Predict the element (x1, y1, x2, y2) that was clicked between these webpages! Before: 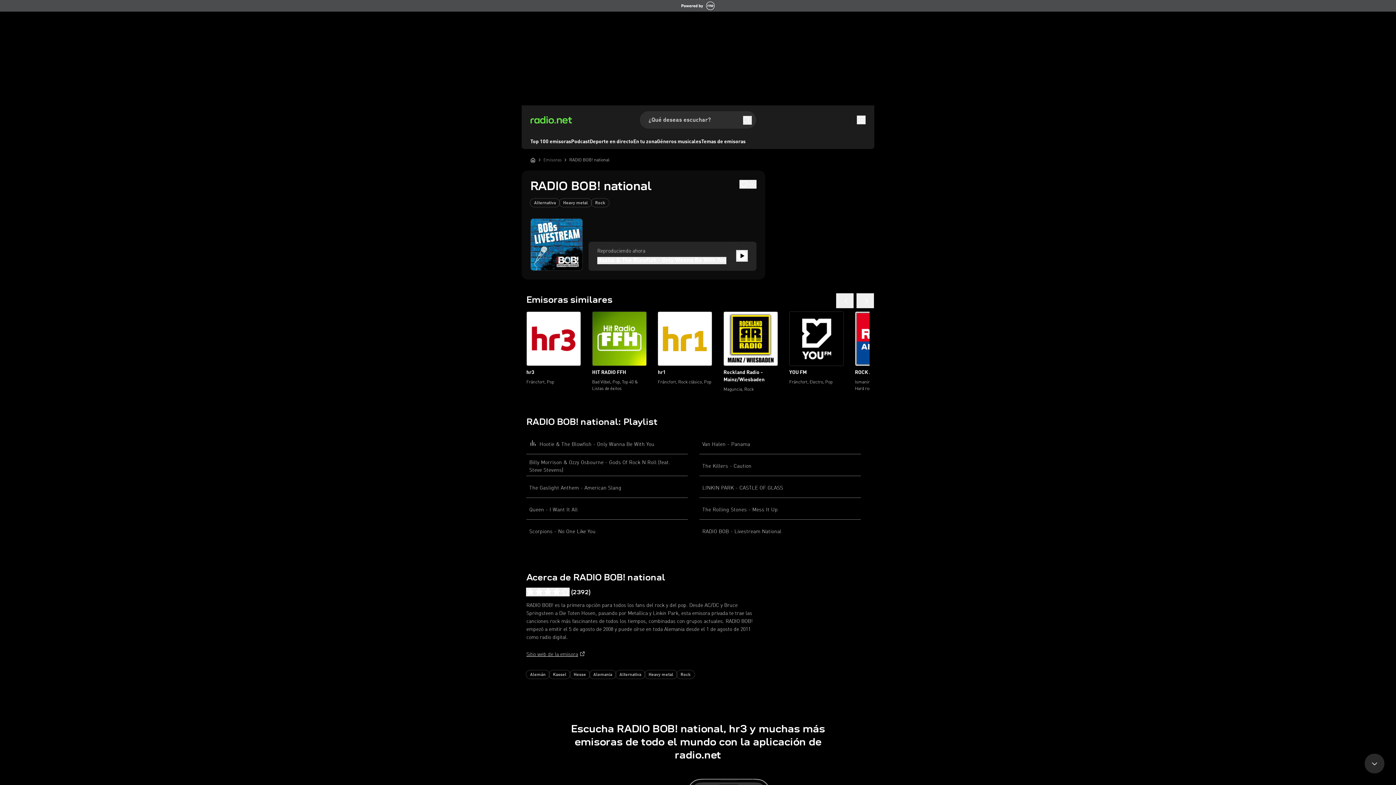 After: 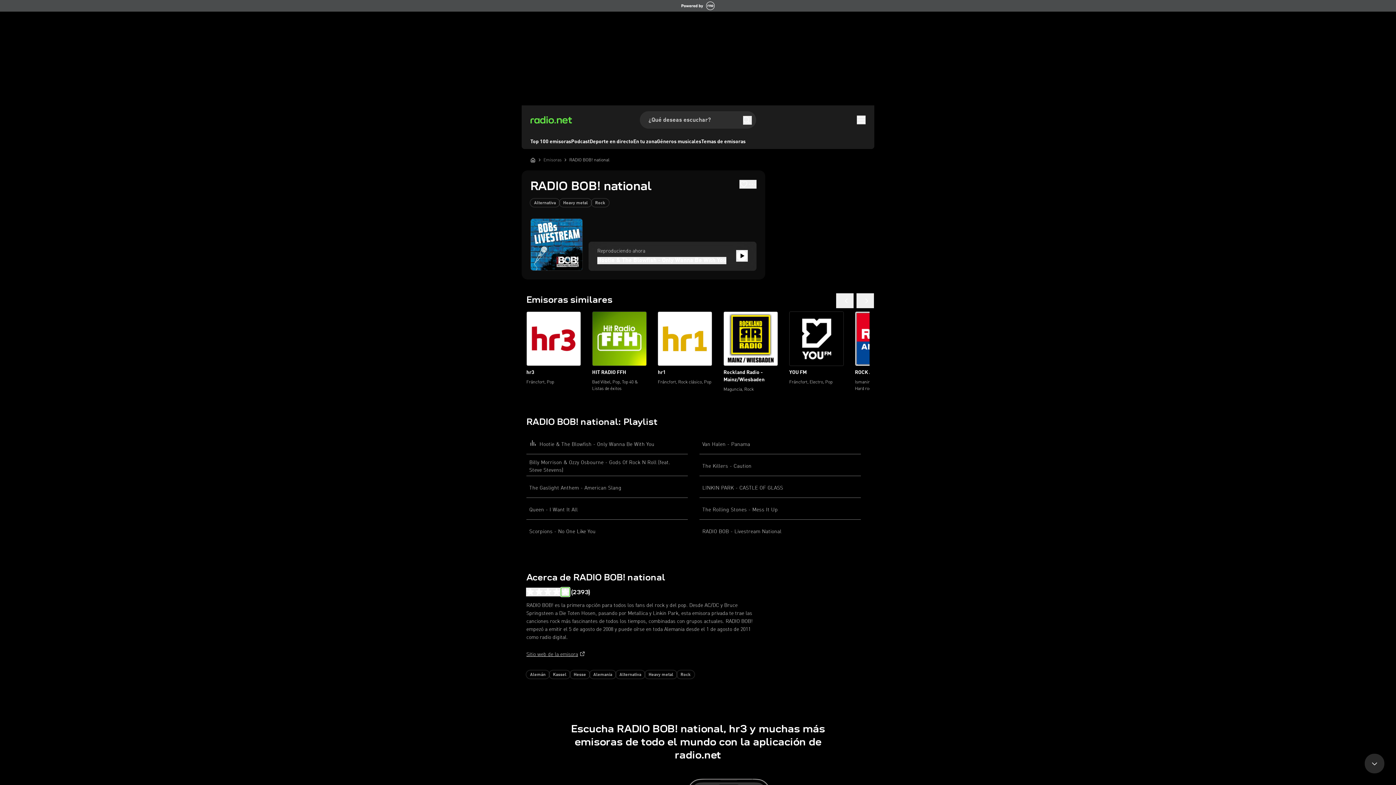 Action: bbox: (561, 588, 569, 596)